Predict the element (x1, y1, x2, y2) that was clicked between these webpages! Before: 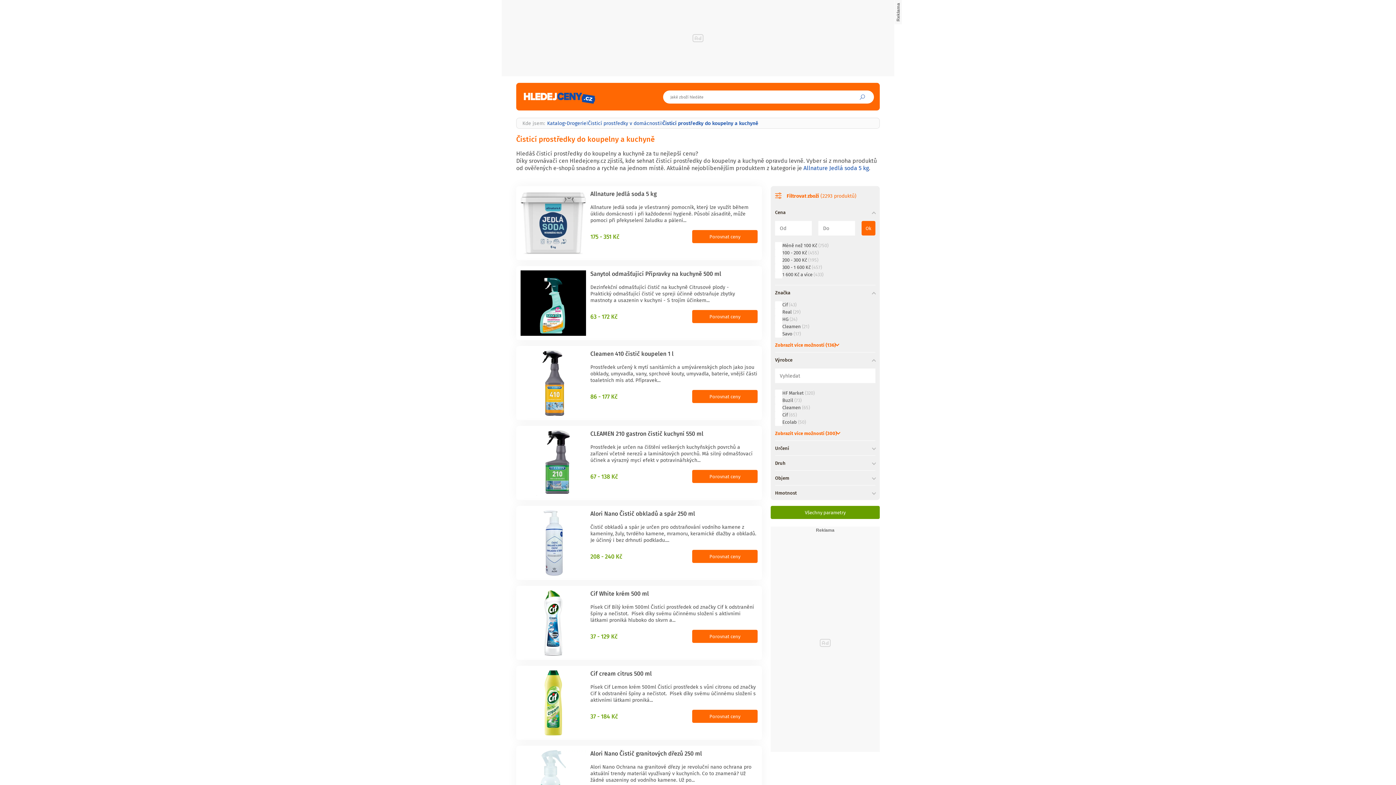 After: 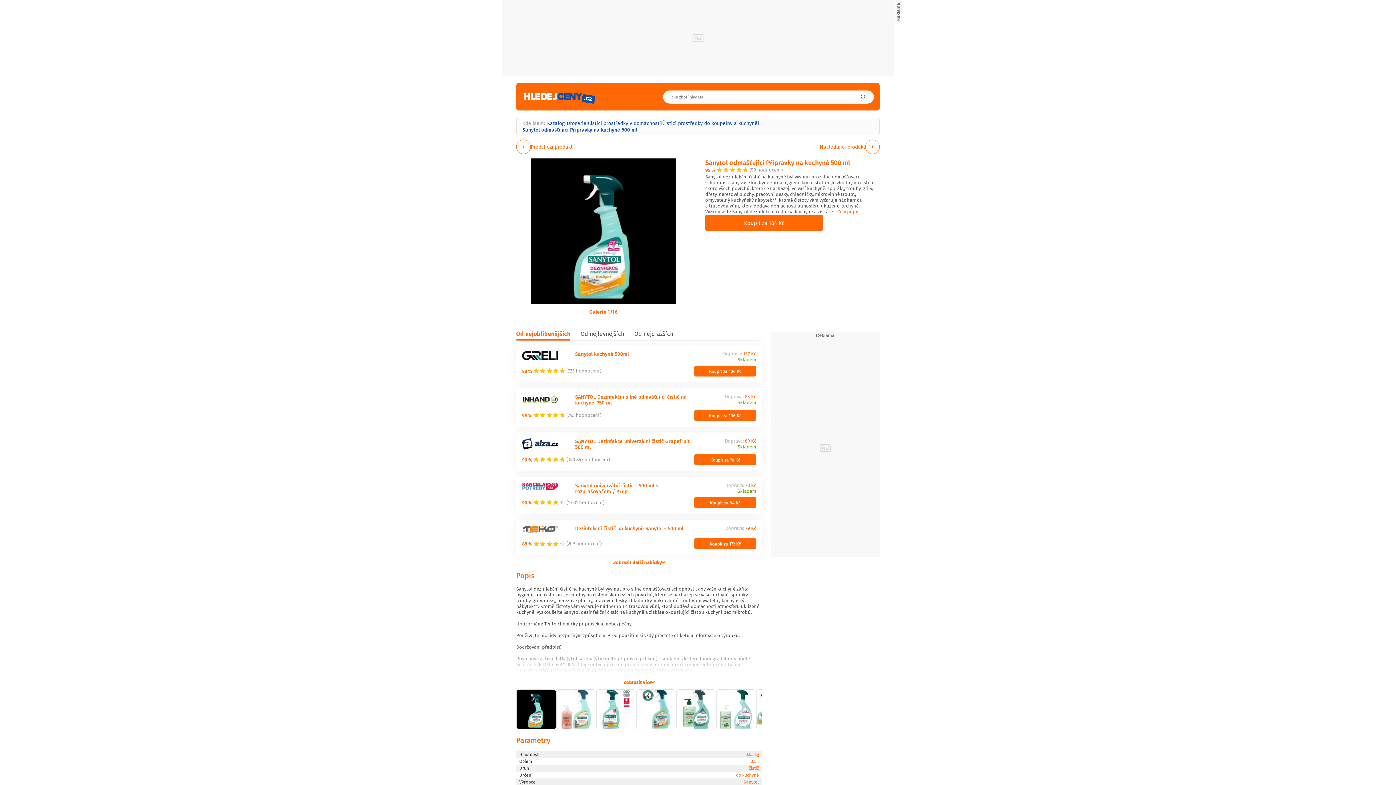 Action: bbox: (590, 312, 617, 321) label: 63 - 172 Kč